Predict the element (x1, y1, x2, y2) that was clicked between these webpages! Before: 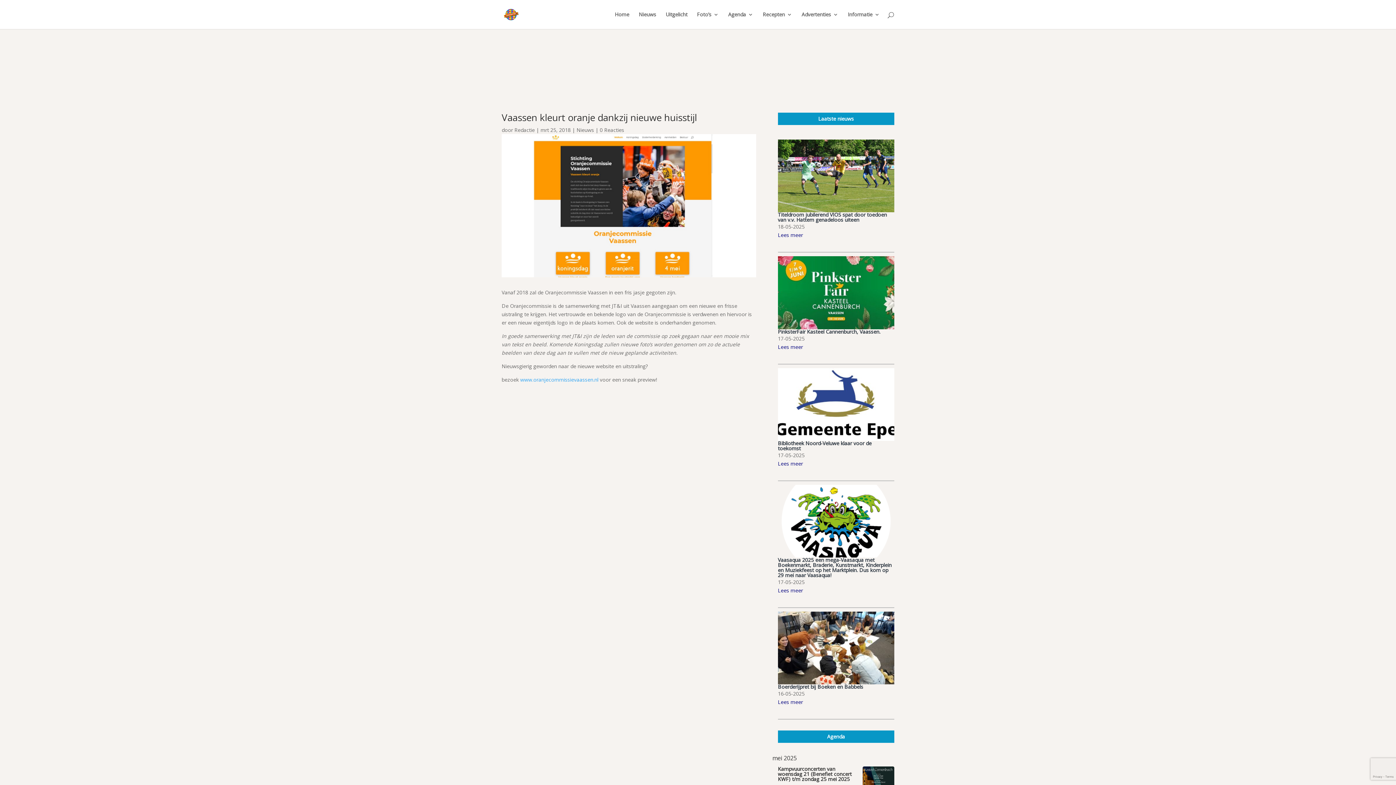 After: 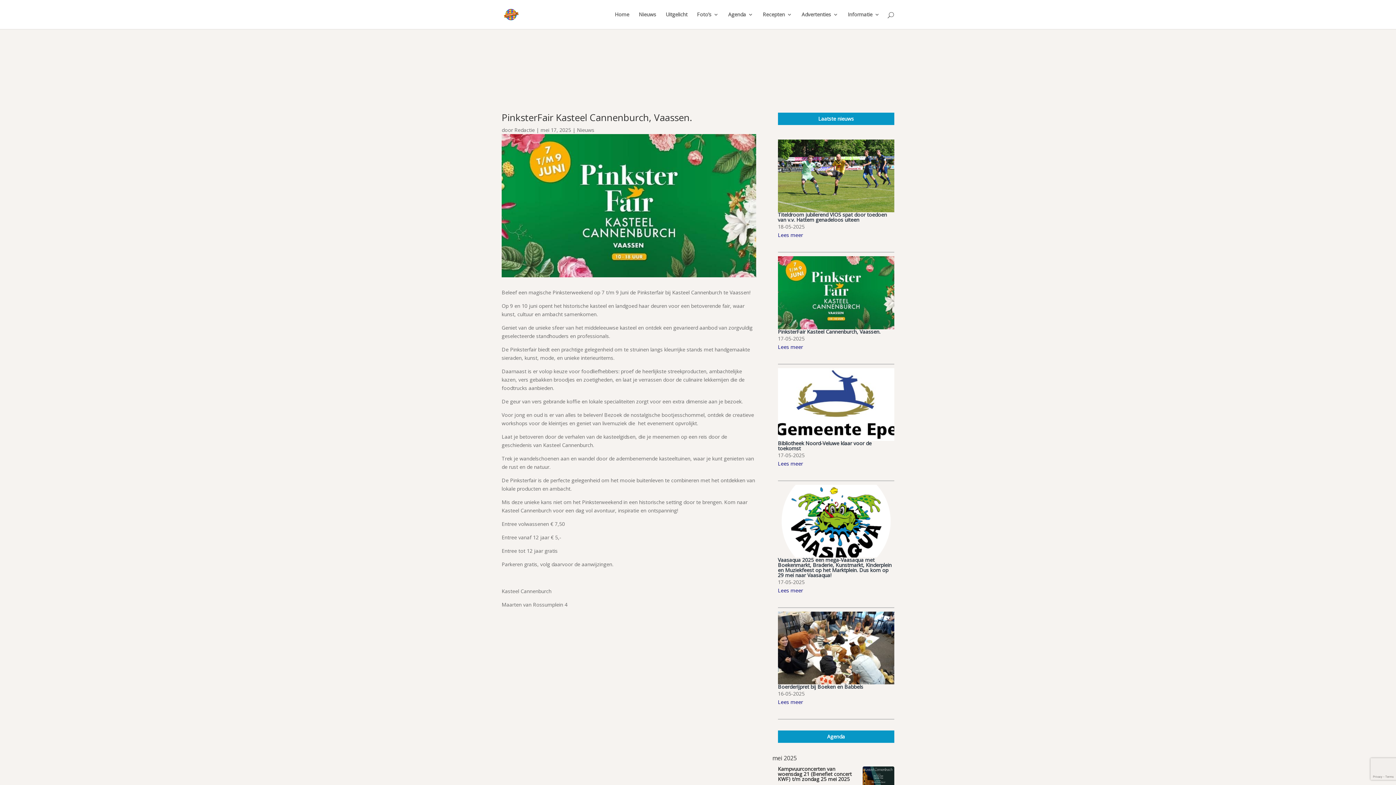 Action: bbox: (778, 256, 894, 329)